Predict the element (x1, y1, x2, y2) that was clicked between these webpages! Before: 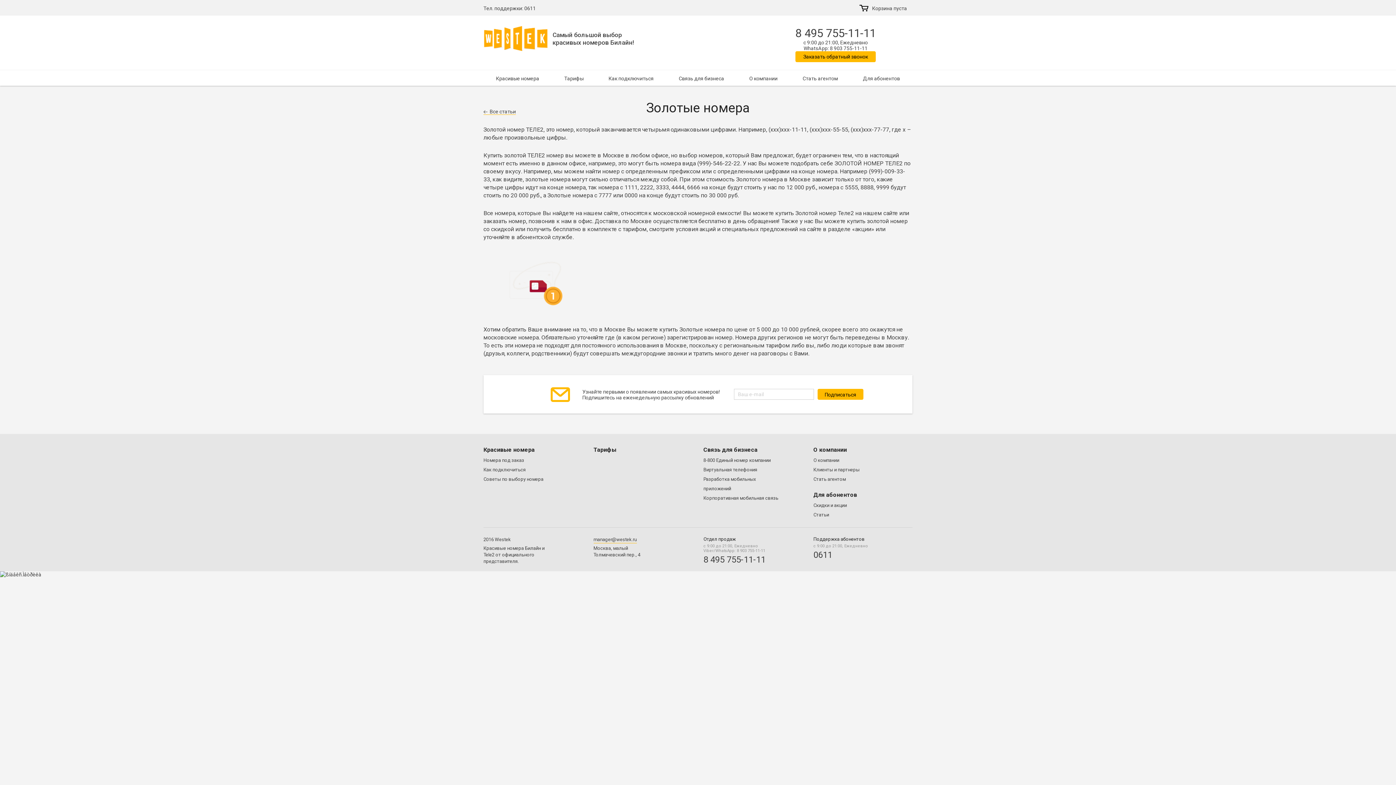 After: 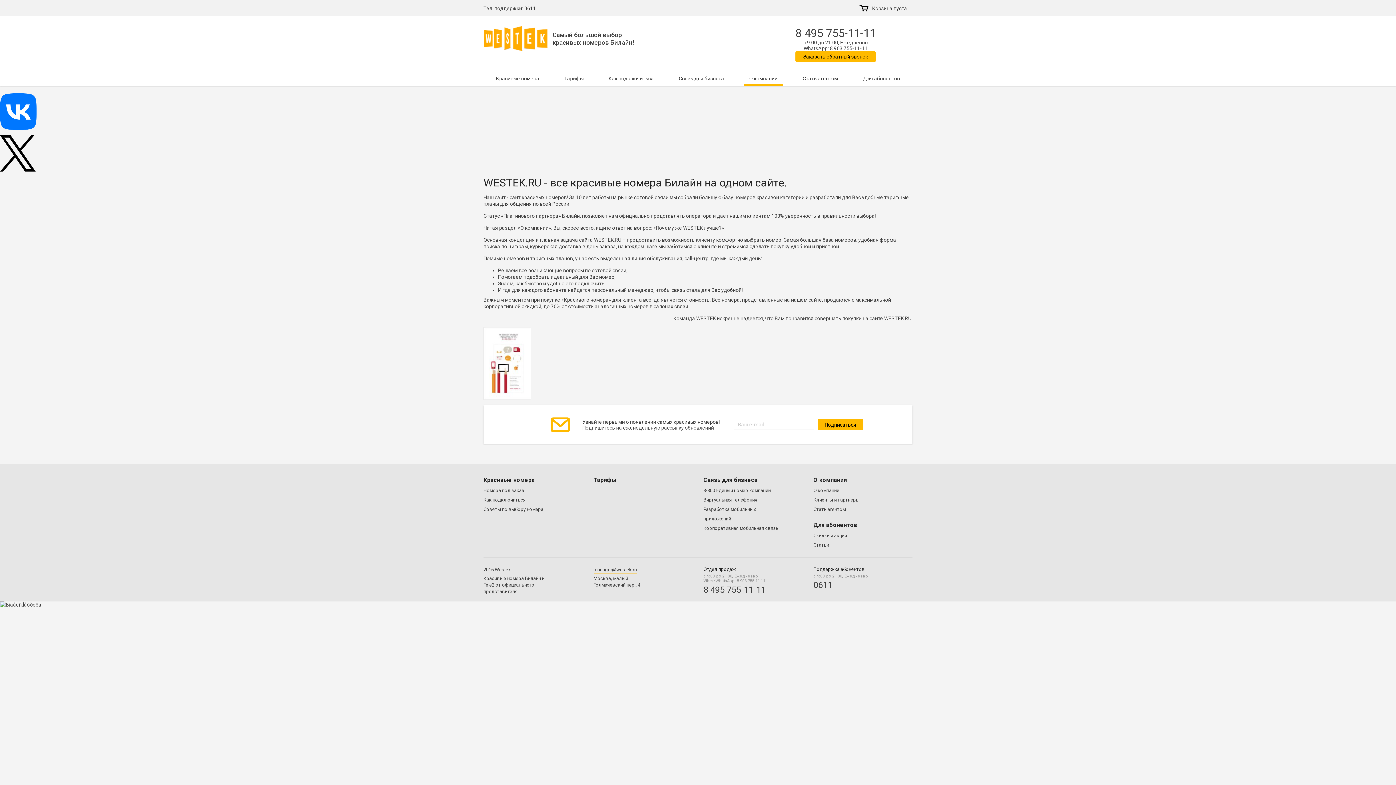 Action: label: О компании bbox: (813, 457, 839, 463)